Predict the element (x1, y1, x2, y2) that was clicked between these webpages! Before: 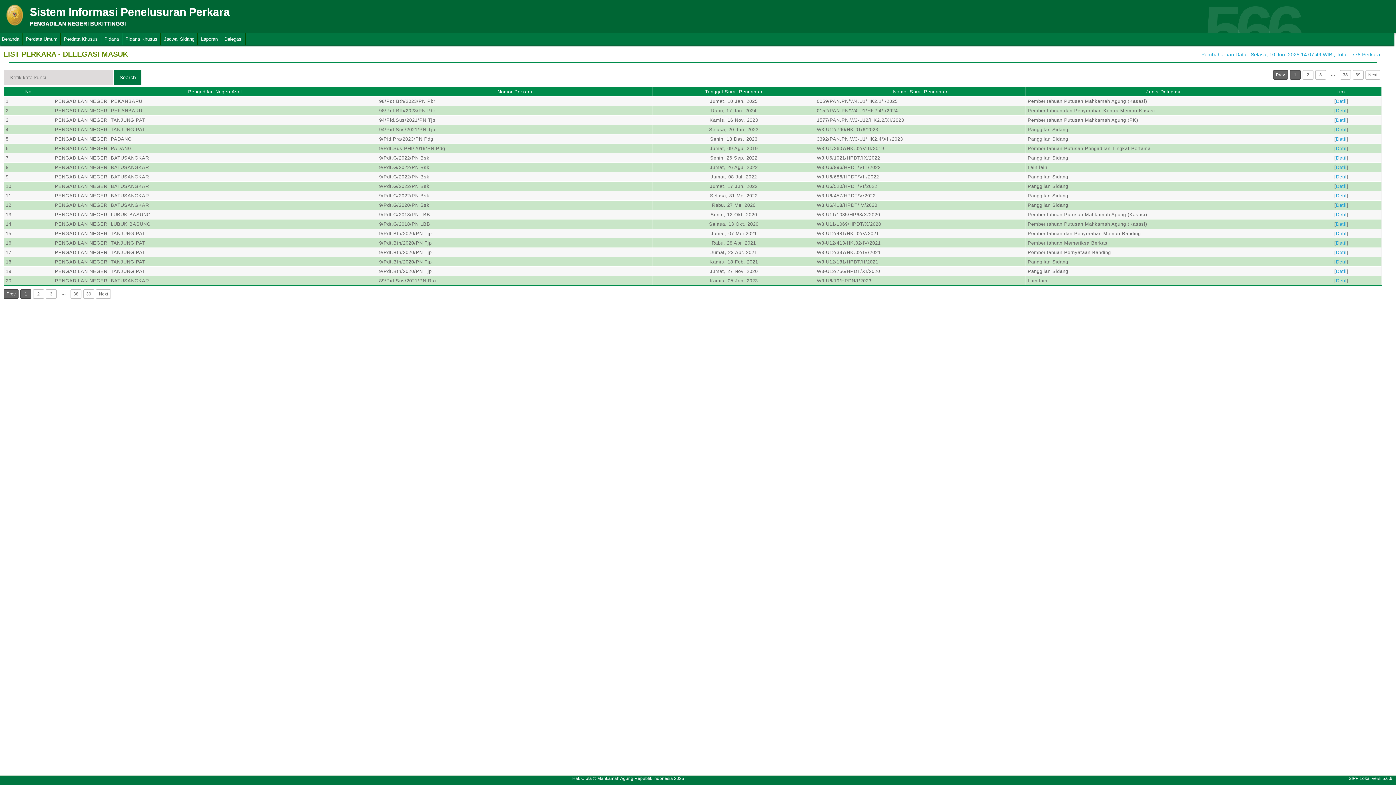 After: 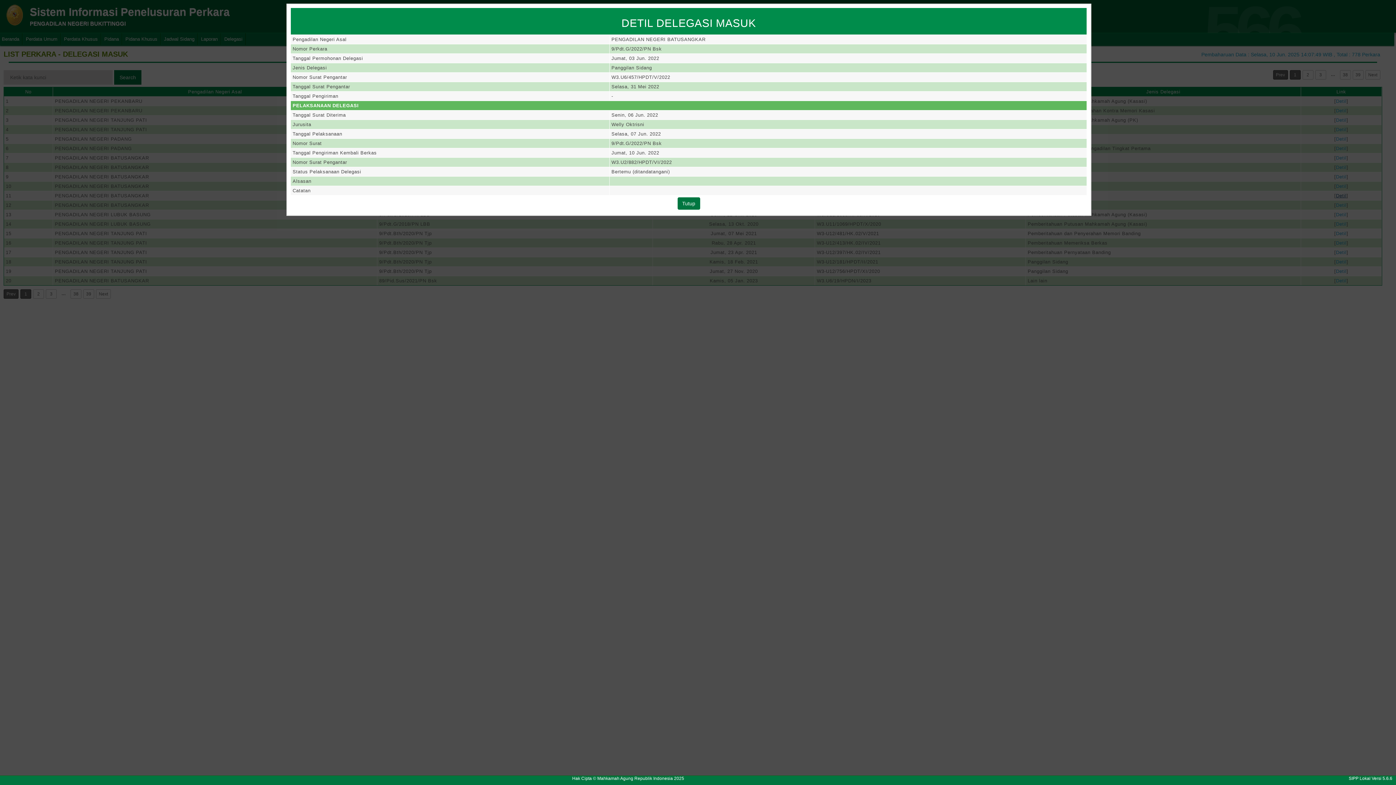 Action: label: Detil bbox: (1336, 193, 1346, 198)